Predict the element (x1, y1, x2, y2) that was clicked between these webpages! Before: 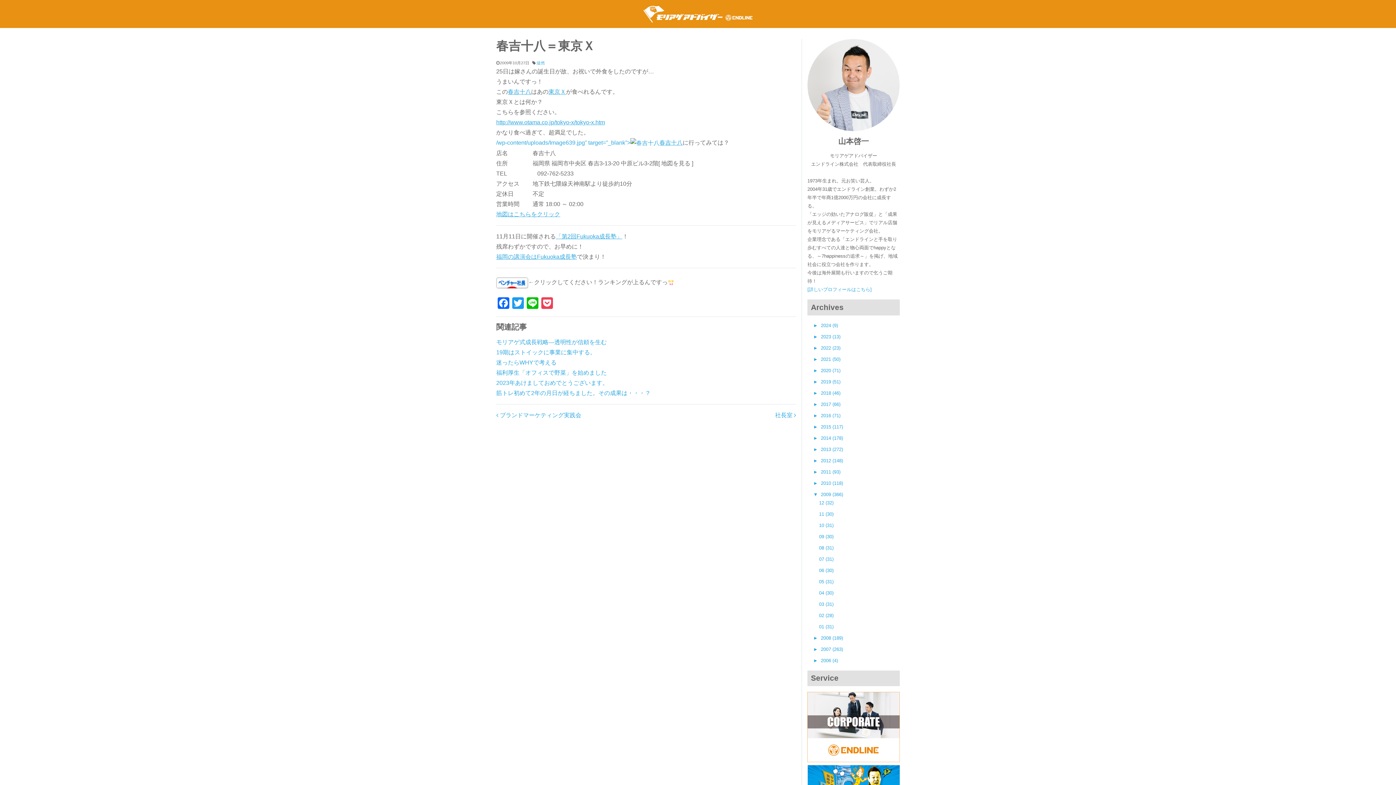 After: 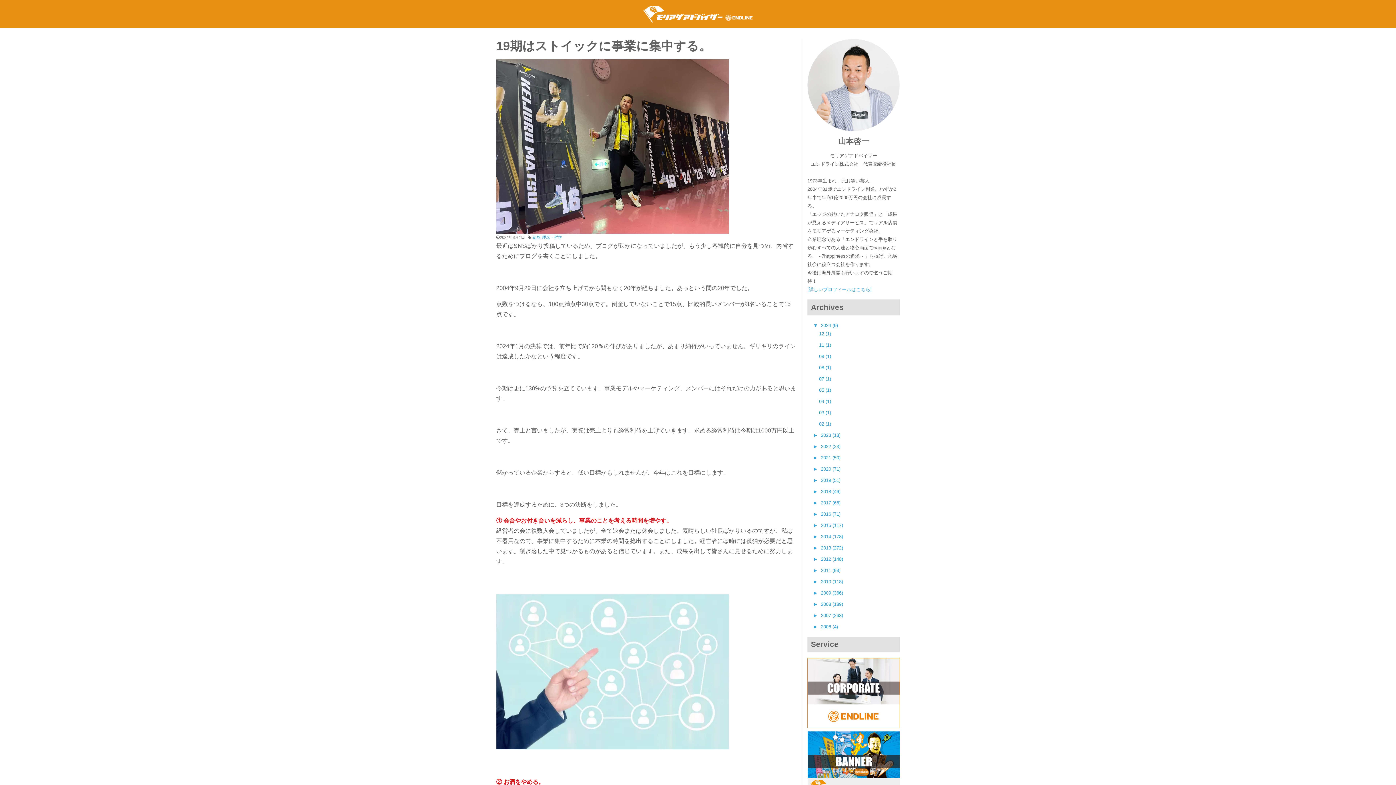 Action: label: 19期はストイックに事業に集中する。 bbox: (496, 349, 596, 355)